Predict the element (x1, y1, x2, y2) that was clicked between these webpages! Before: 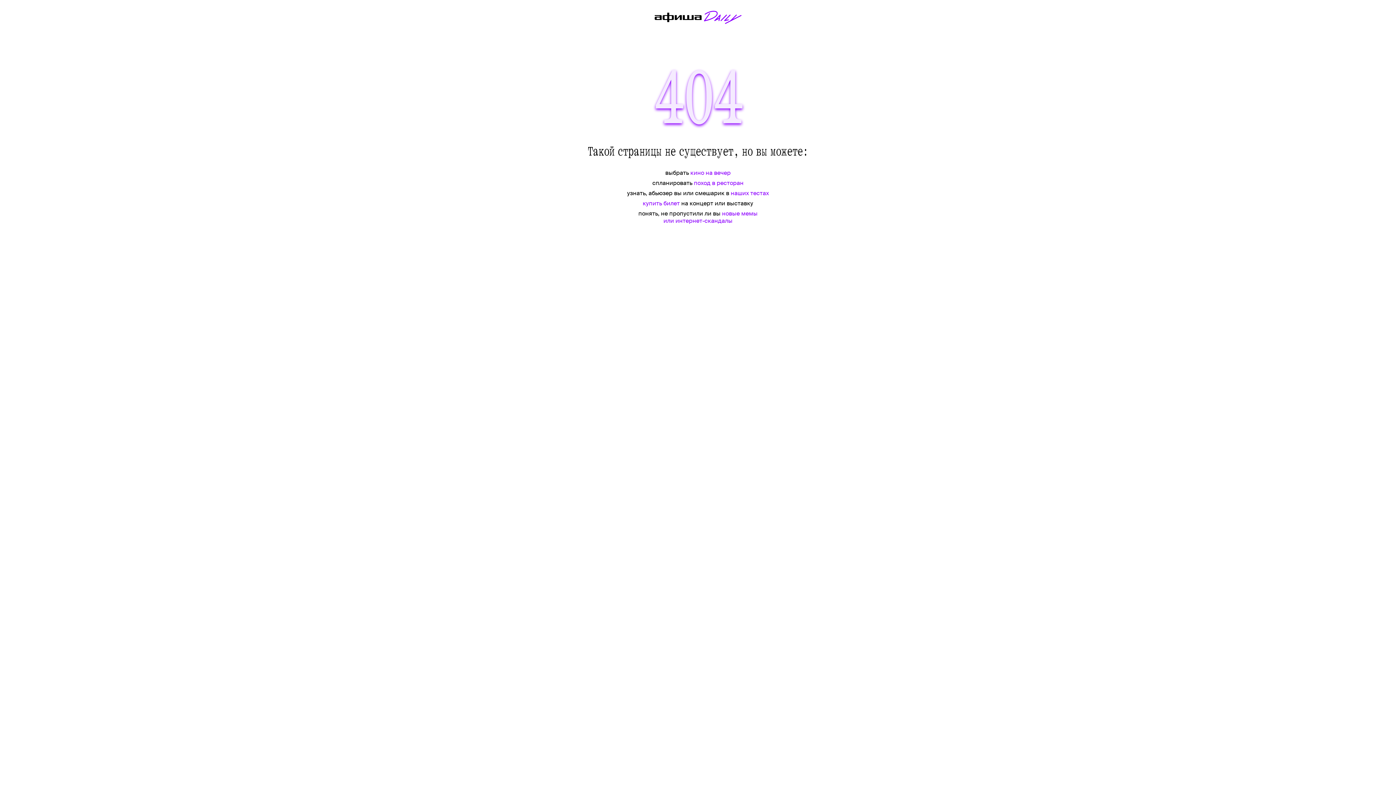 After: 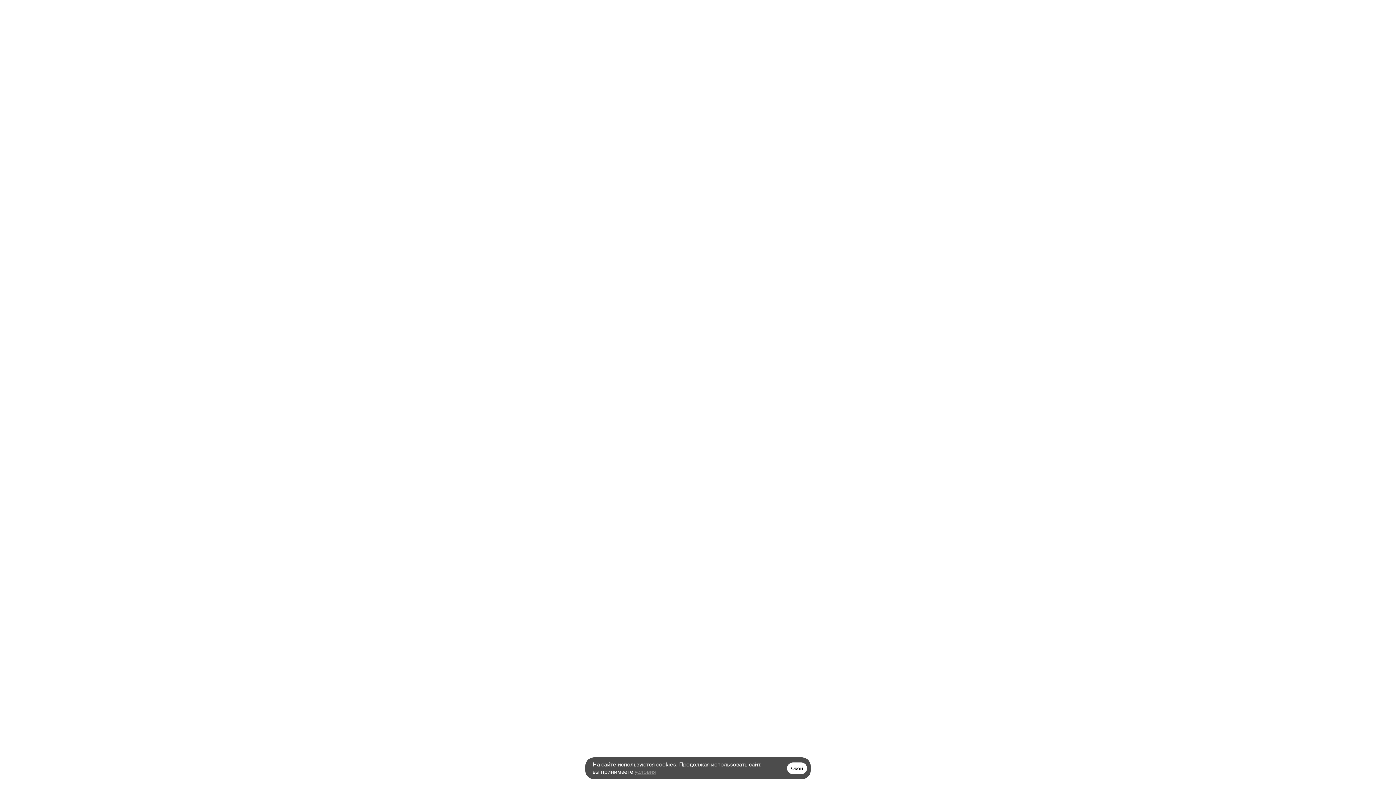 Action: bbox: (694, 179, 743, 186) label: поход в ресторан